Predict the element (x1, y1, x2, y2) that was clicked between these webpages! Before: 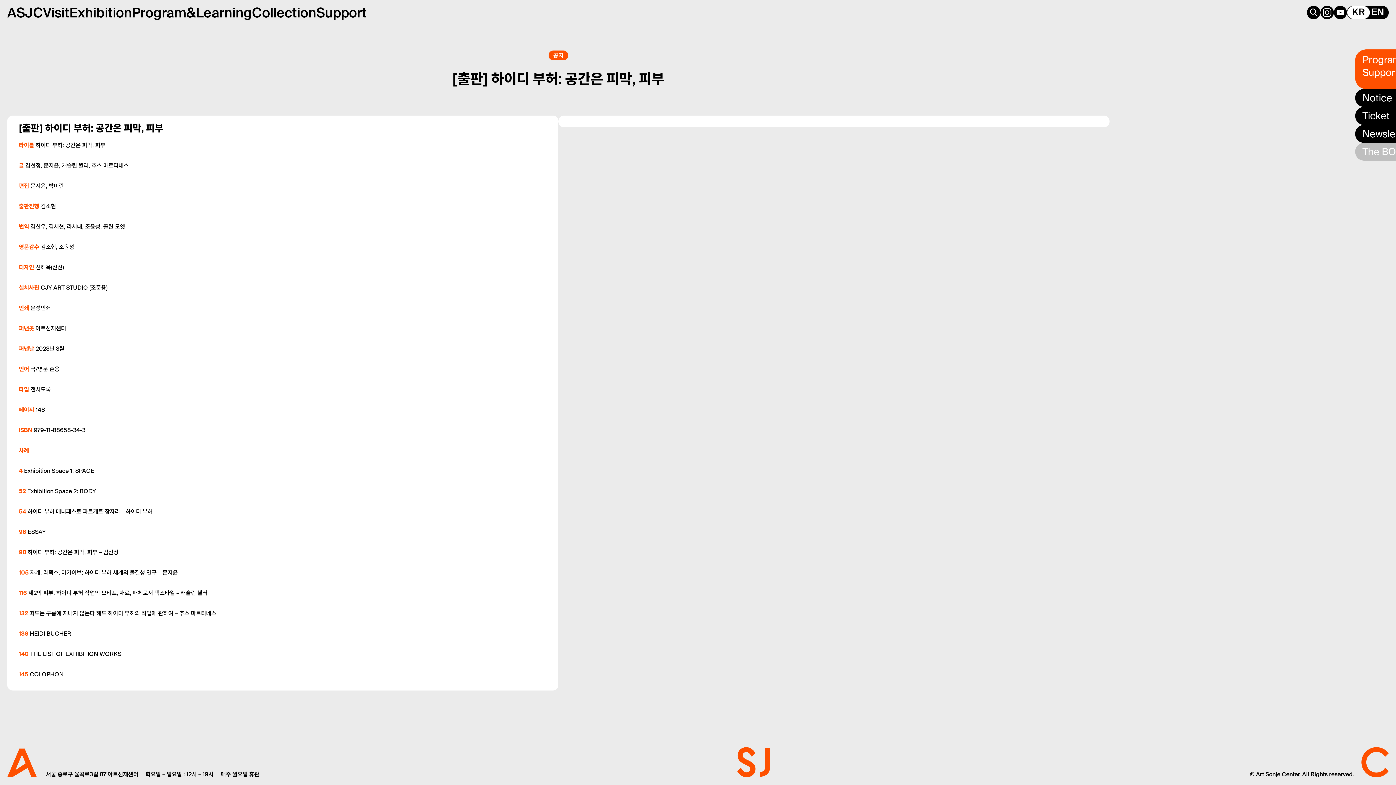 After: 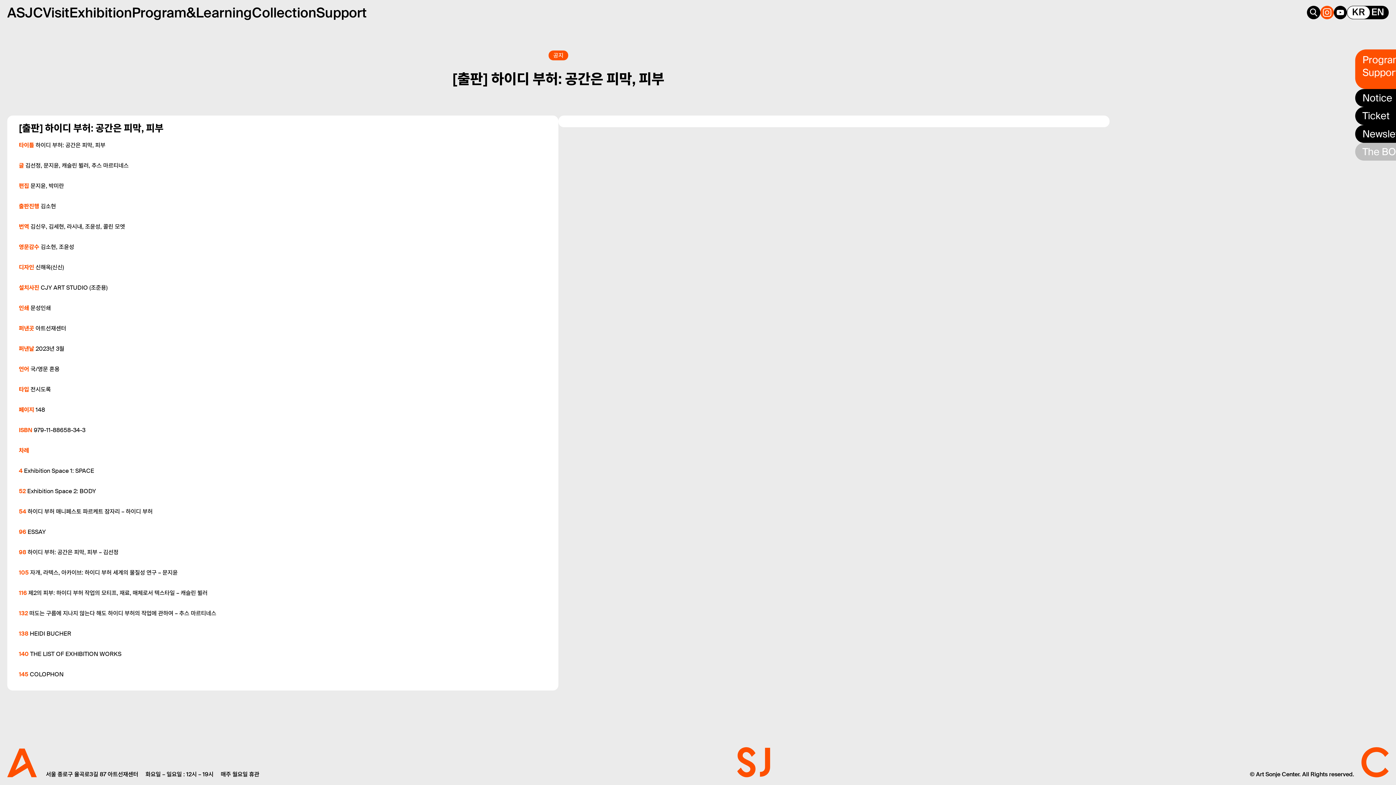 Action: bbox: (1320, 5, 1334, 21)